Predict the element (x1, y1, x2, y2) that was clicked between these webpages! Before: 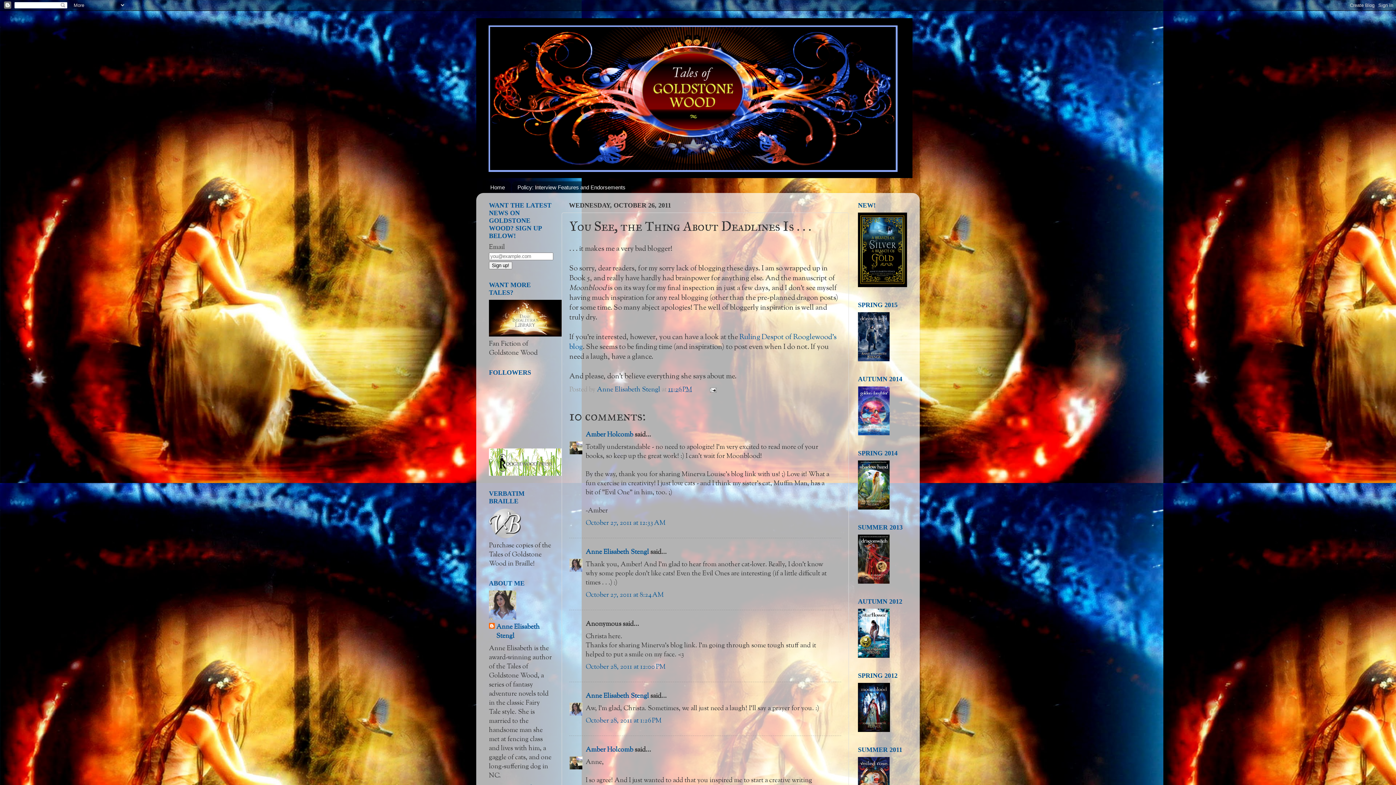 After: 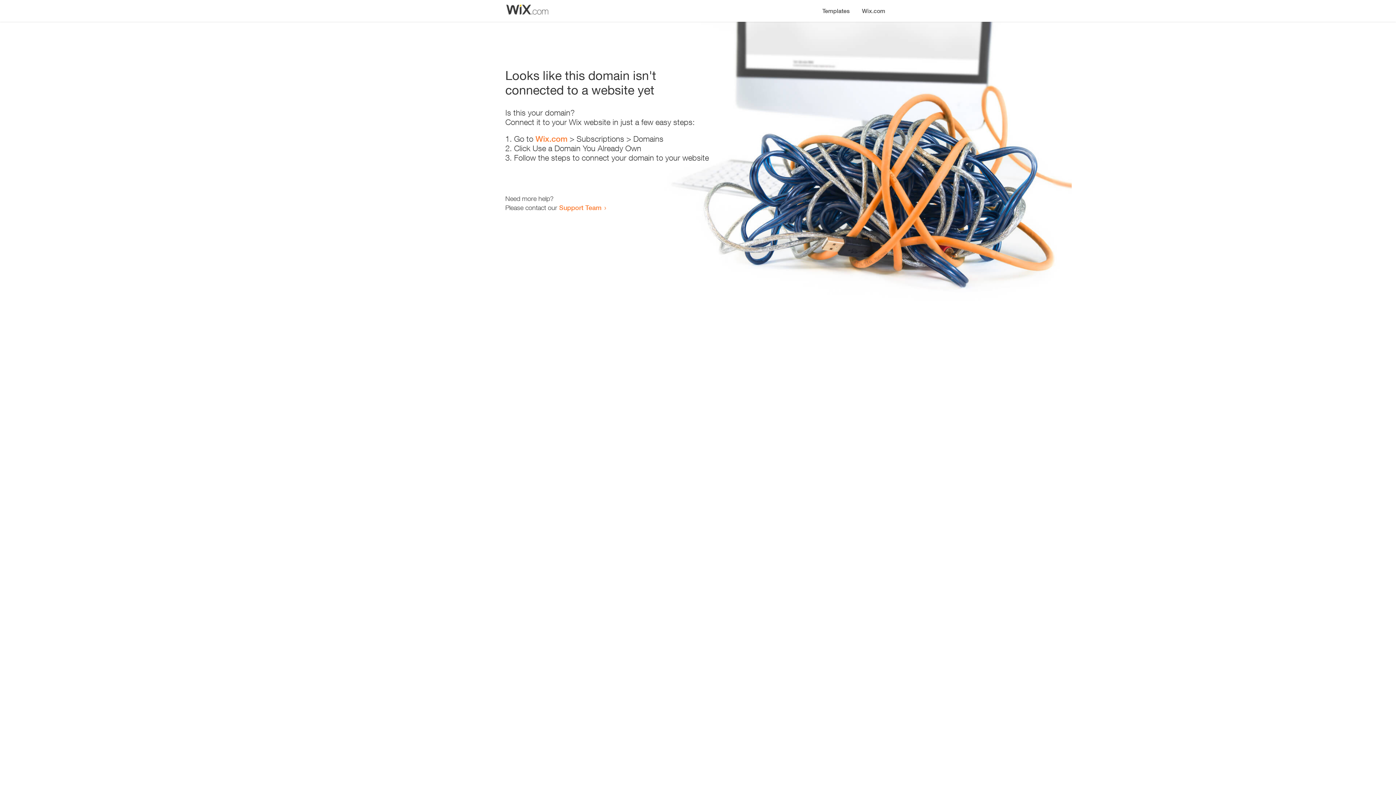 Action: bbox: (858, 726, 890, 735)